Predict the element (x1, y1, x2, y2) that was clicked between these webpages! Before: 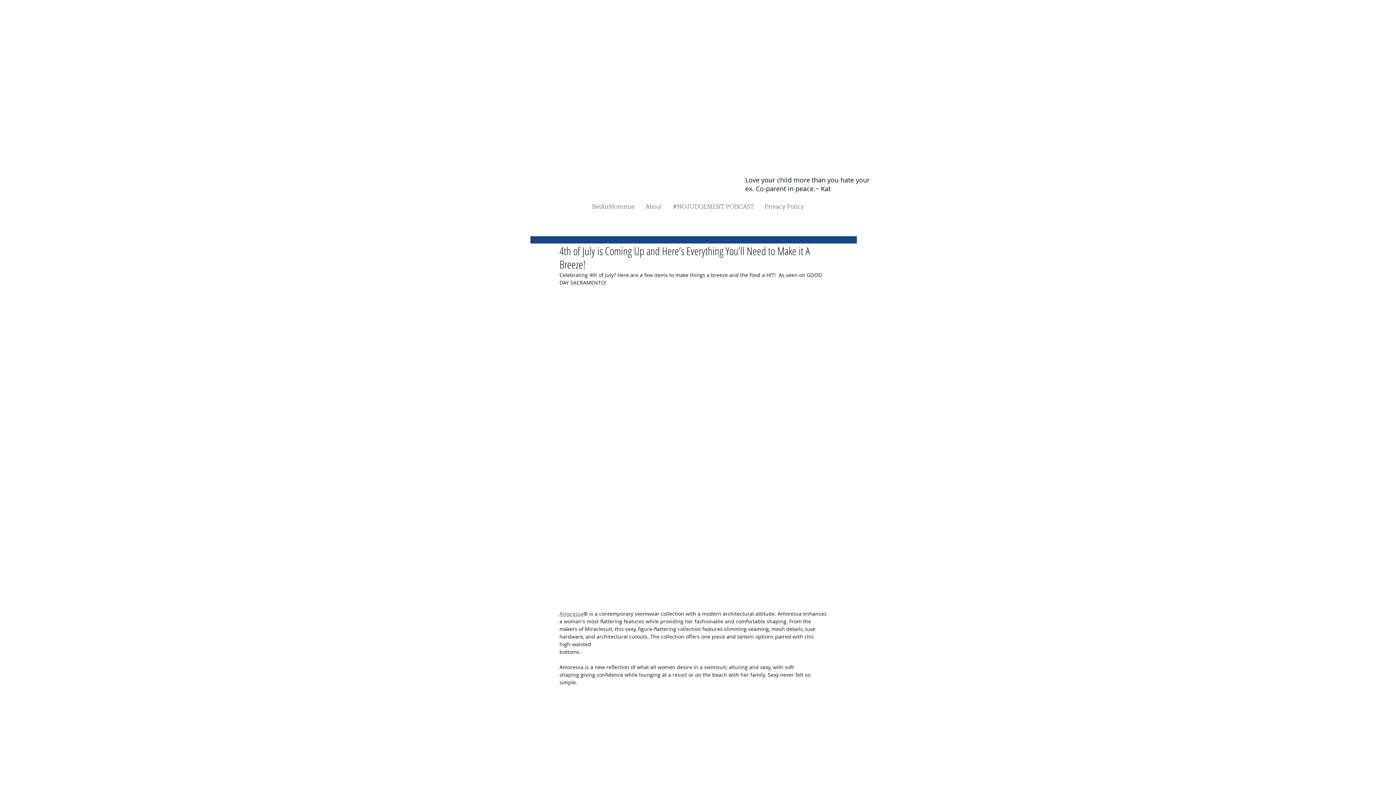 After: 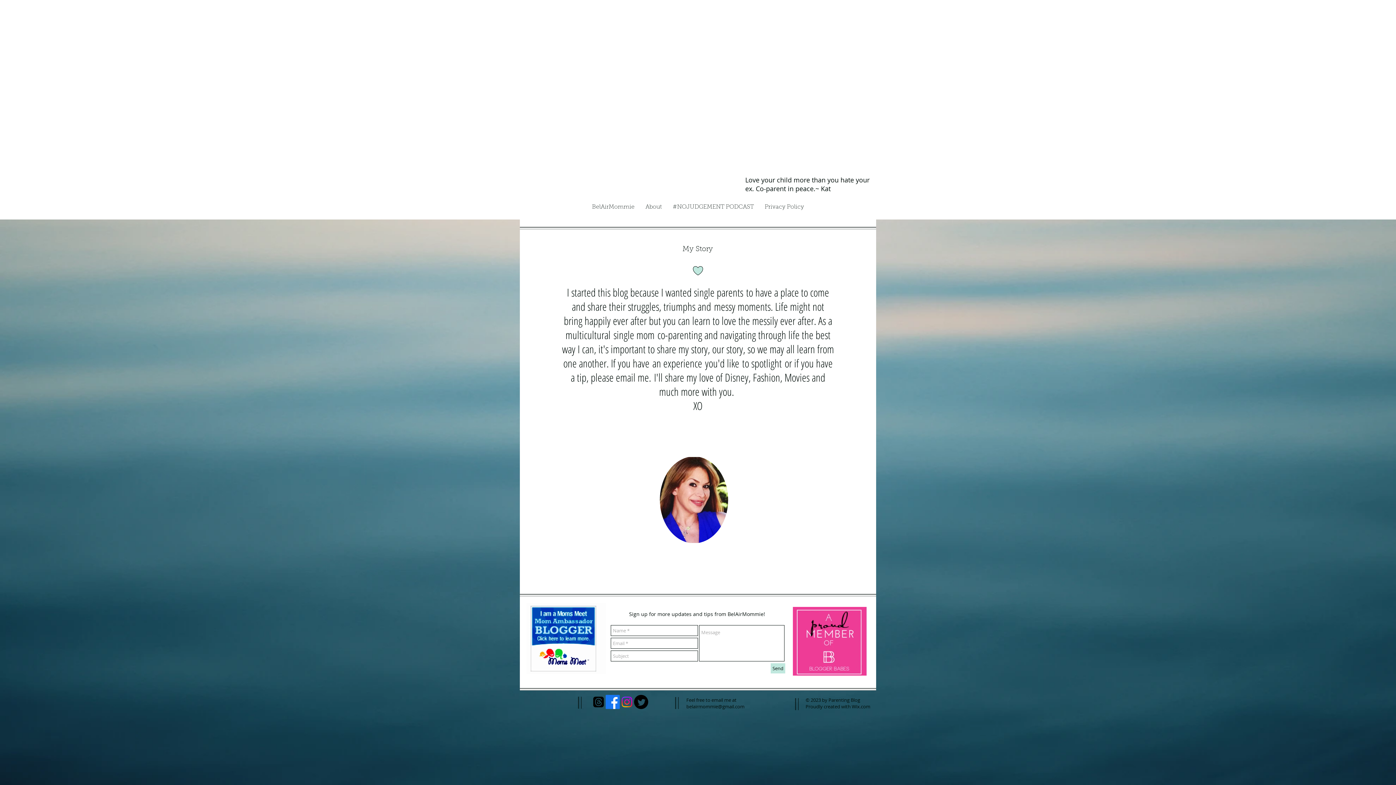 Action: label: About bbox: (640, 202, 667, 212)